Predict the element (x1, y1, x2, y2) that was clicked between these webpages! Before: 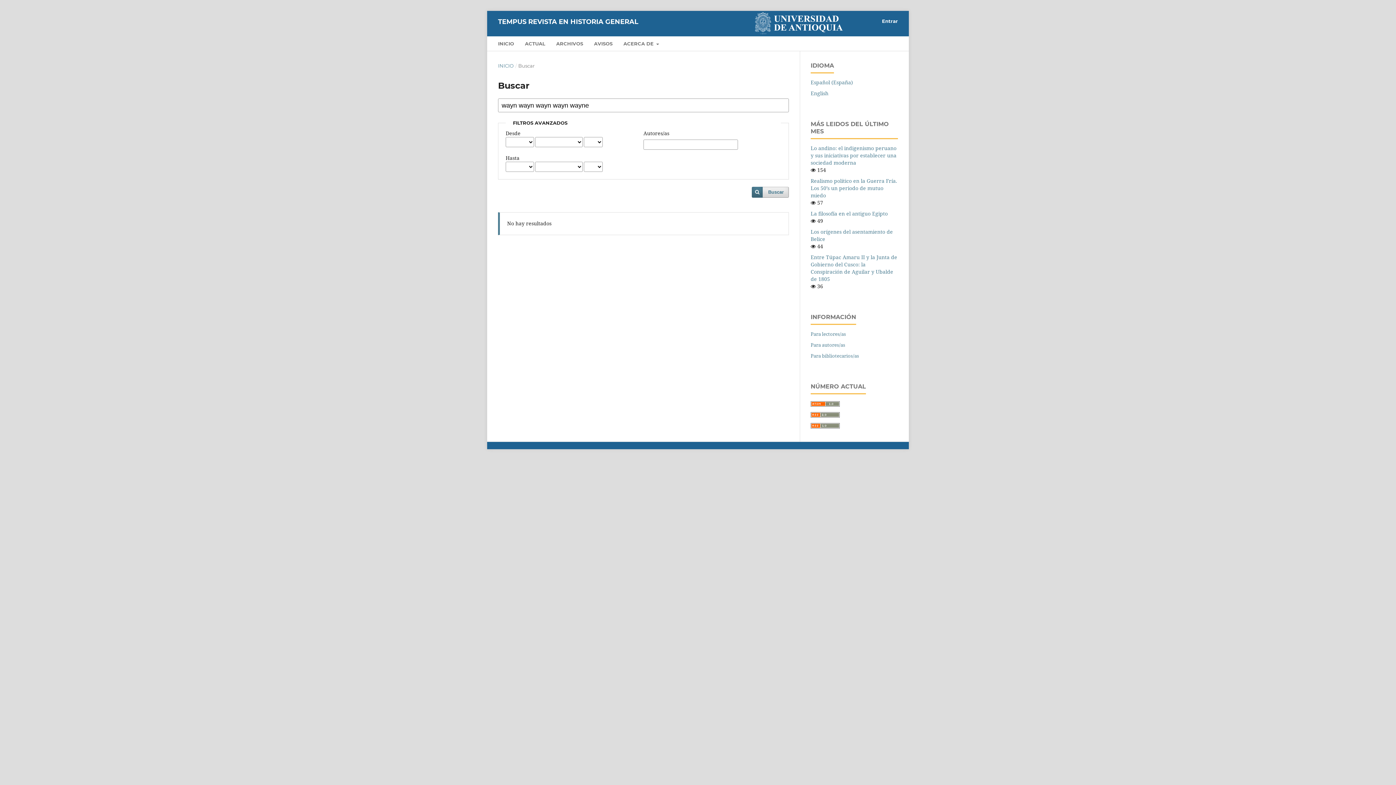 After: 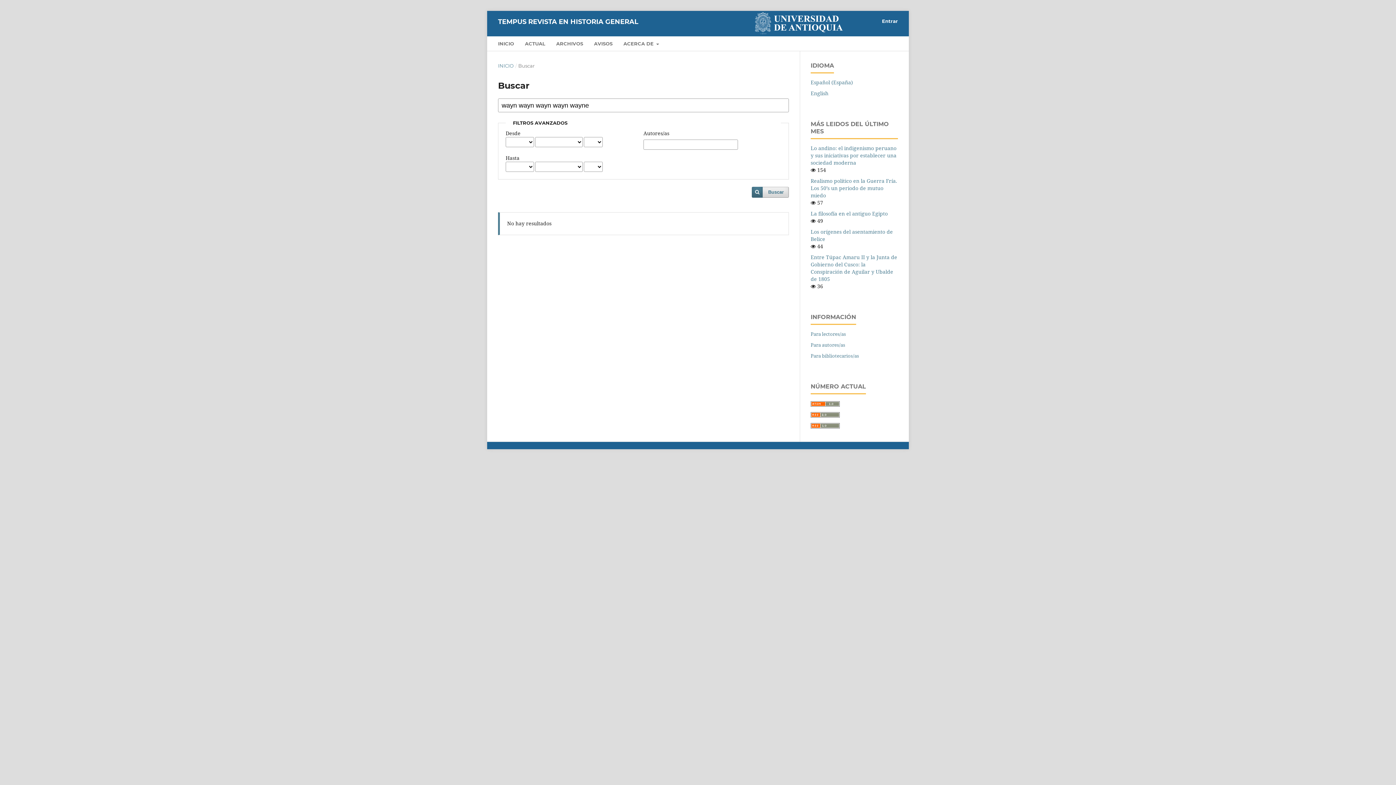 Action: label: Español (España) bbox: (810, 79, 853, 85)